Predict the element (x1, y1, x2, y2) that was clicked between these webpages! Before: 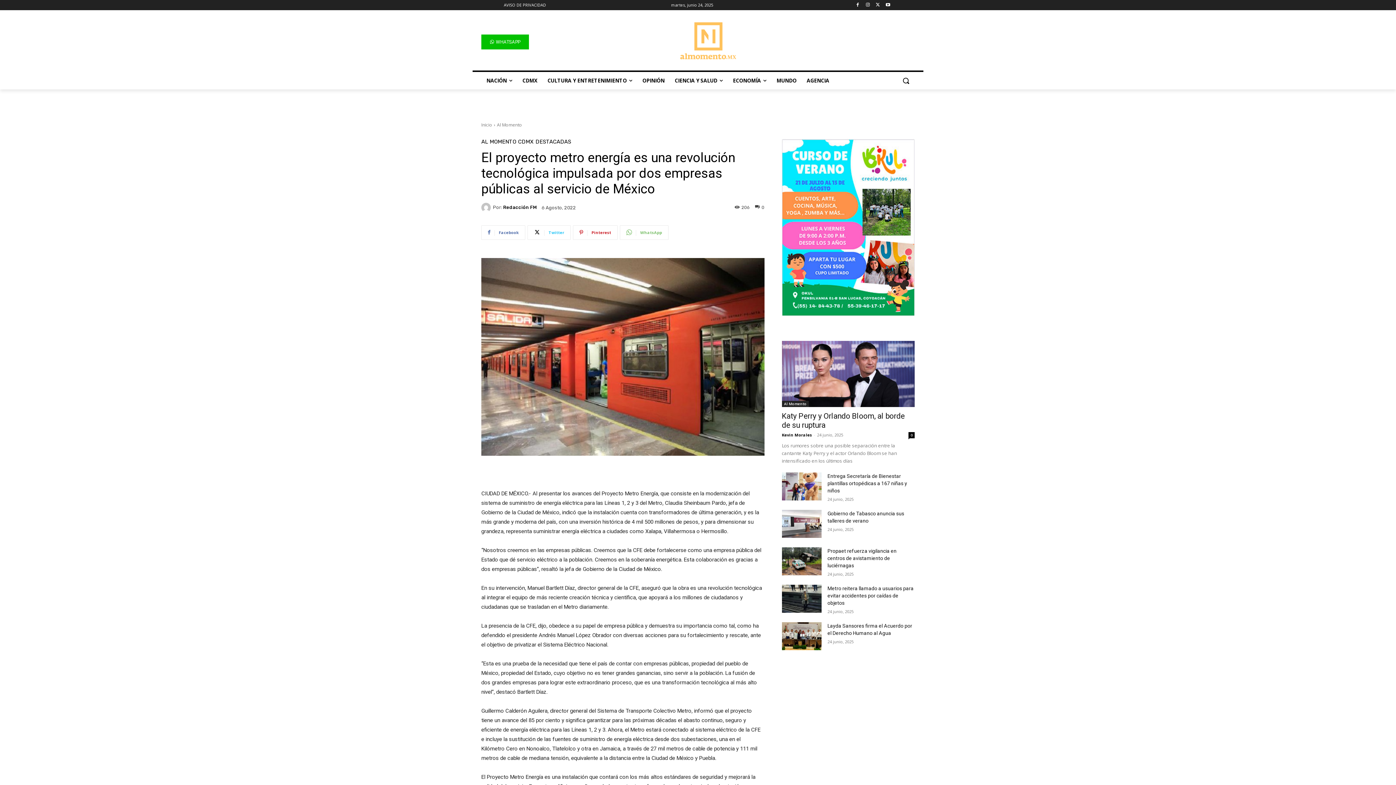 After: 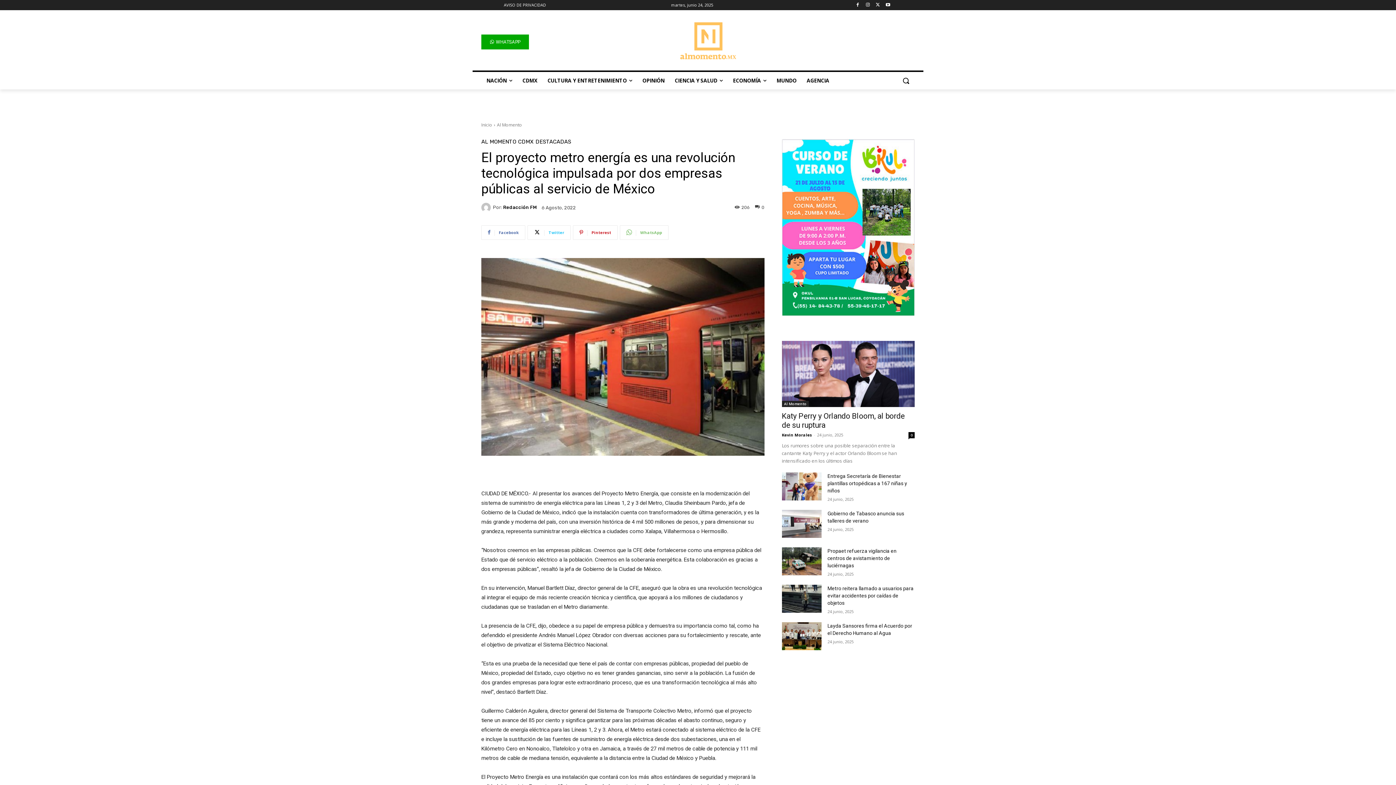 Action: label: WHATSAPP bbox: (481, 34, 529, 49)